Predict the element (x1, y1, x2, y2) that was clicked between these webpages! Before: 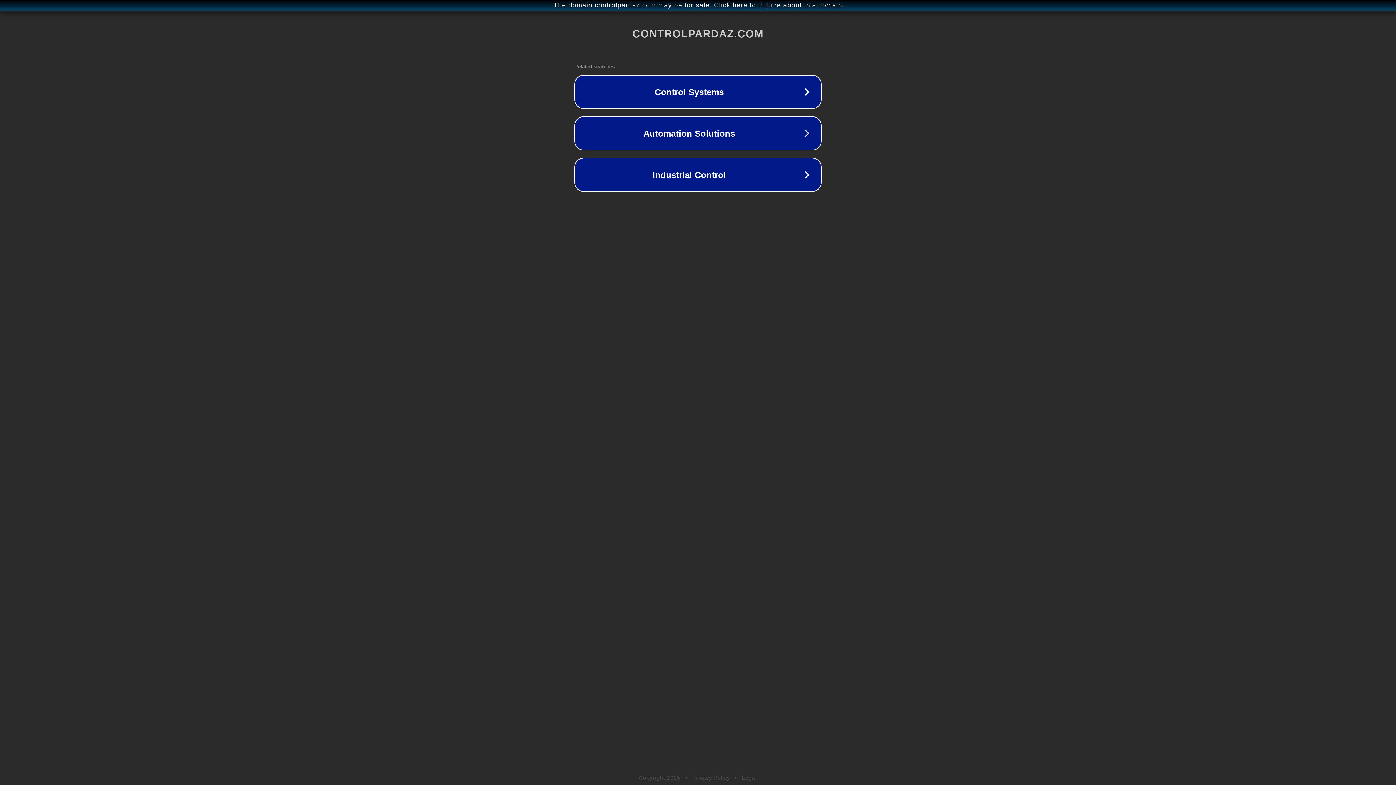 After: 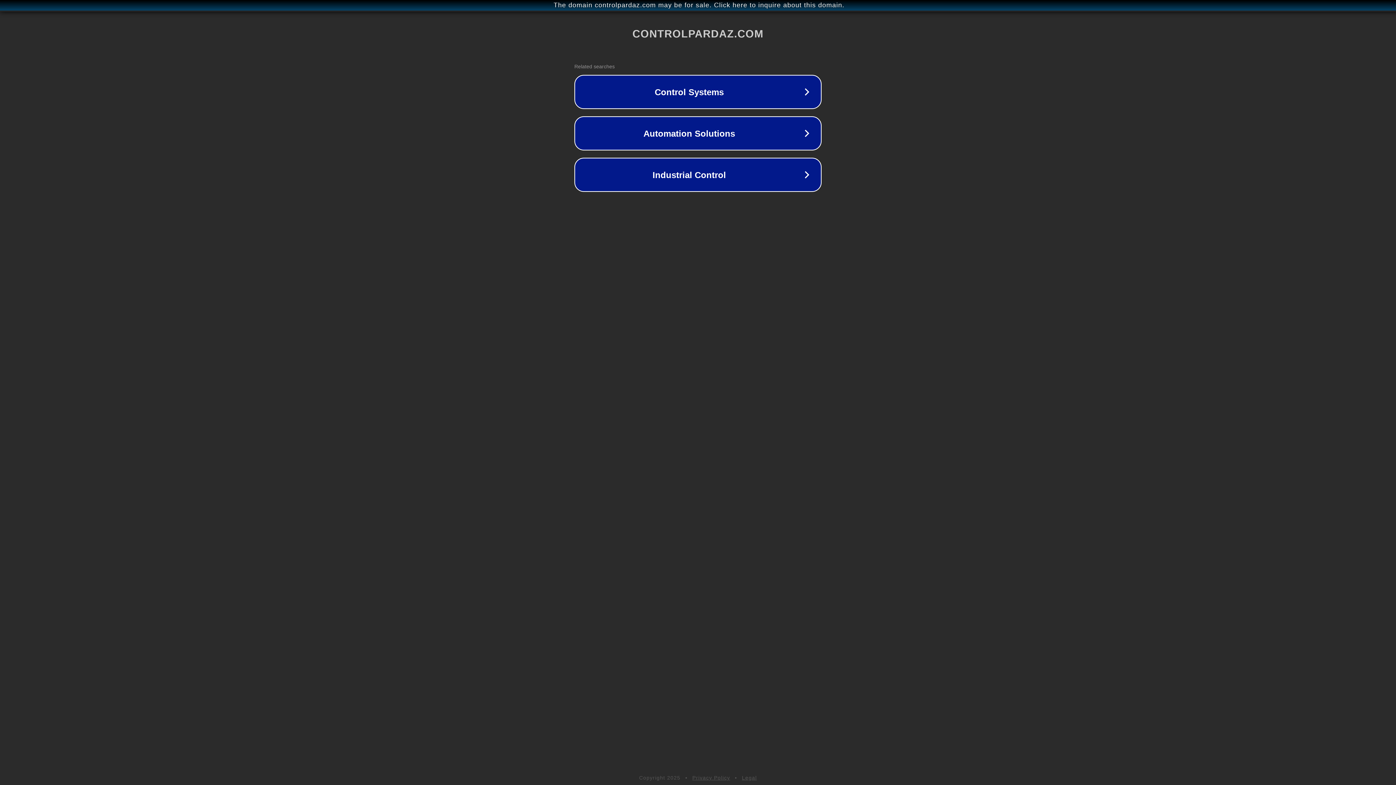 Action: bbox: (742, 775, 757, 781) label: Legal